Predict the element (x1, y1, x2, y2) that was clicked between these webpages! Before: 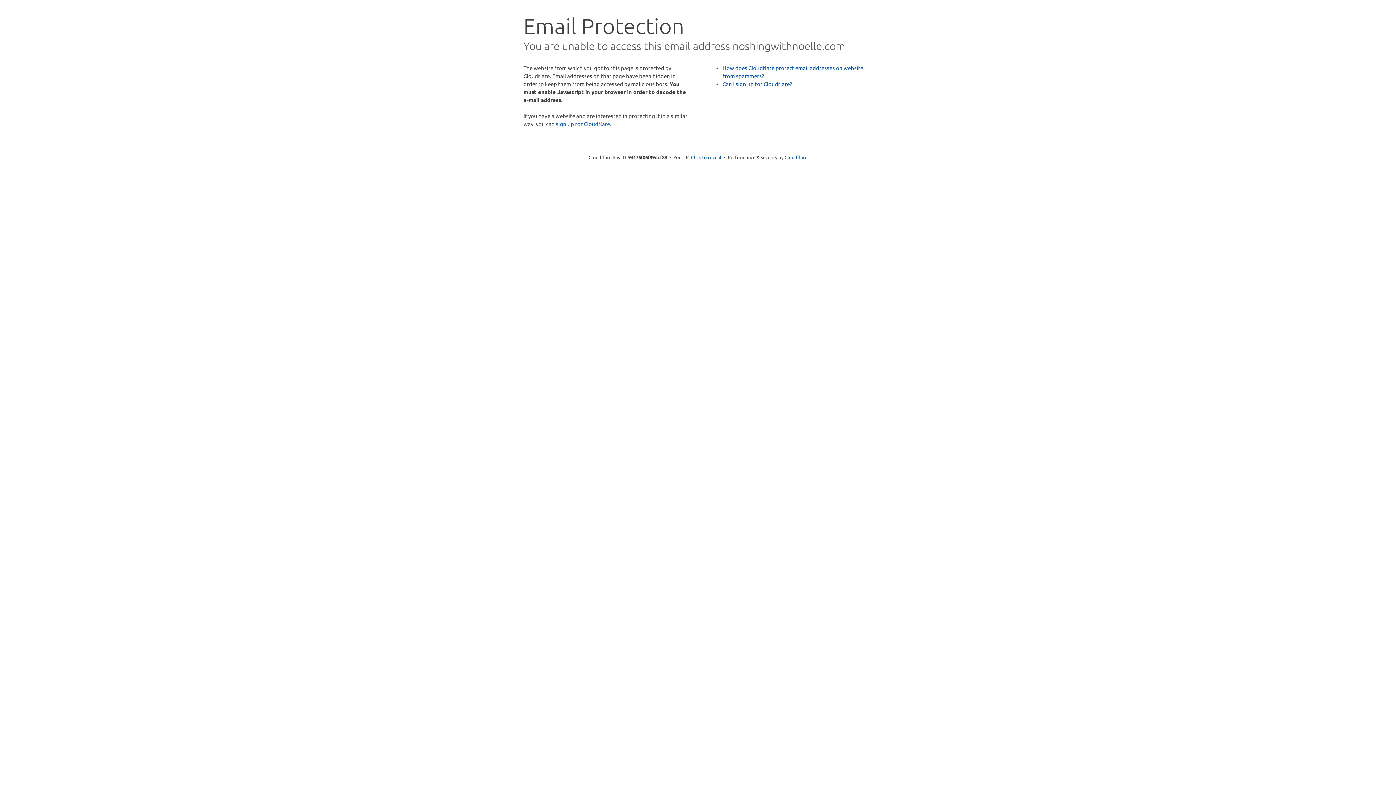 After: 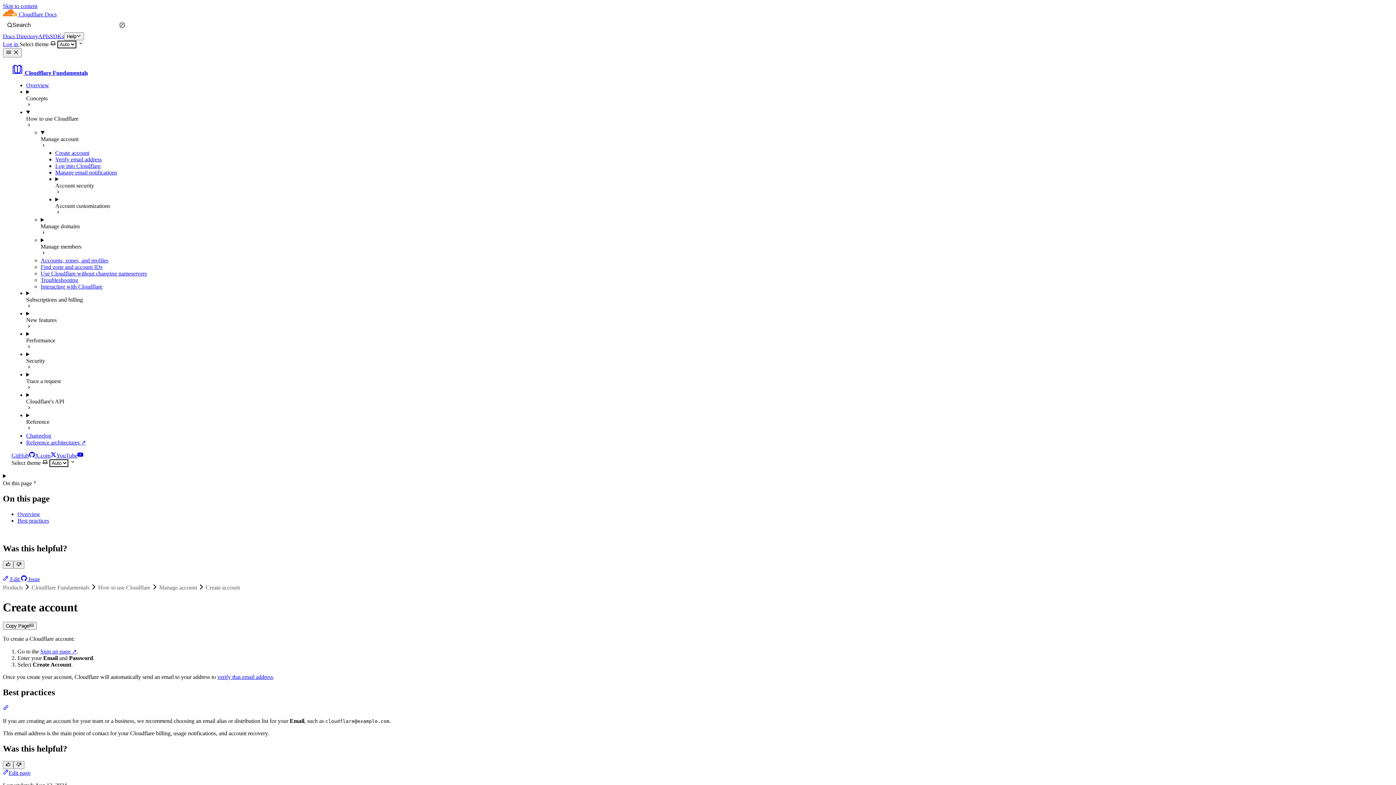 Action: label: Can I sign up for Cloudflare? bbox: (722, 80, 792, 87)